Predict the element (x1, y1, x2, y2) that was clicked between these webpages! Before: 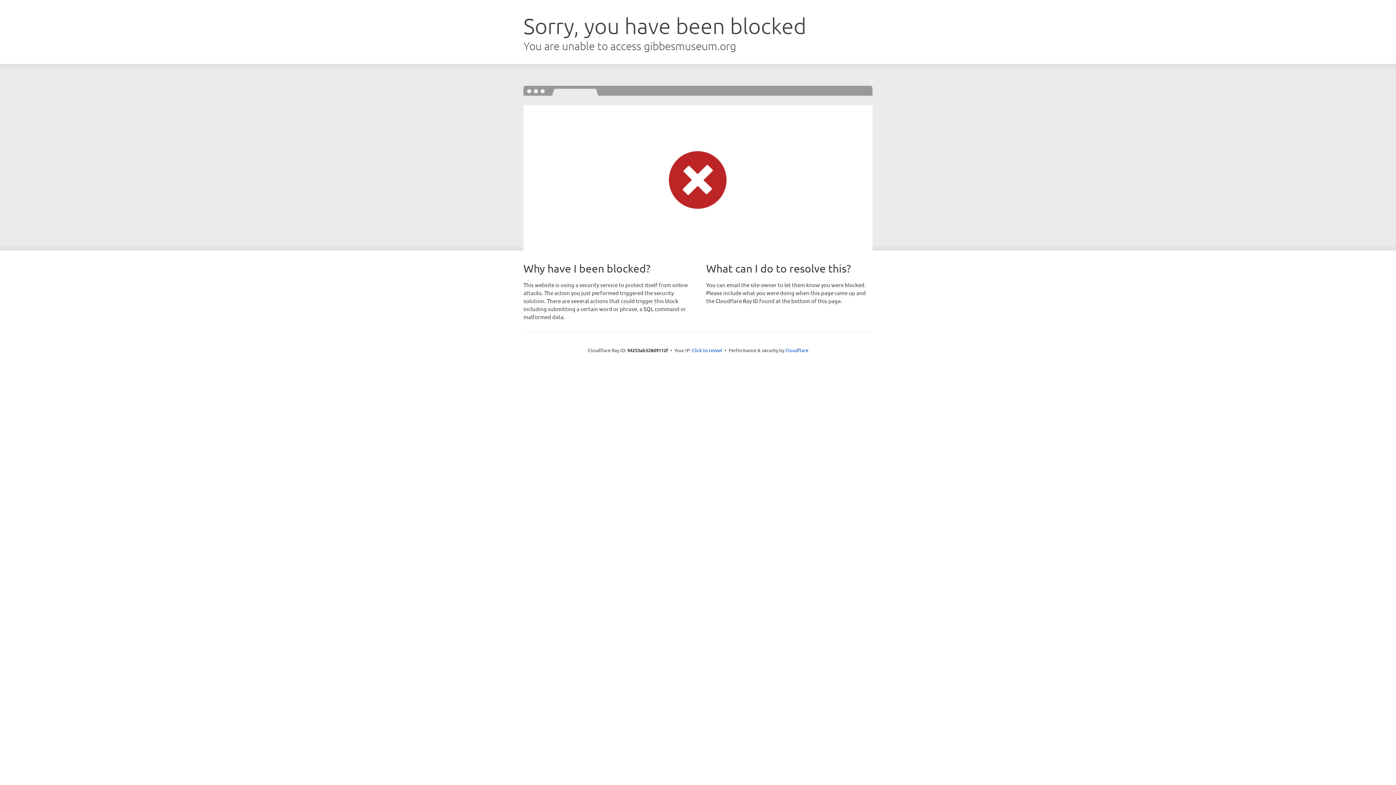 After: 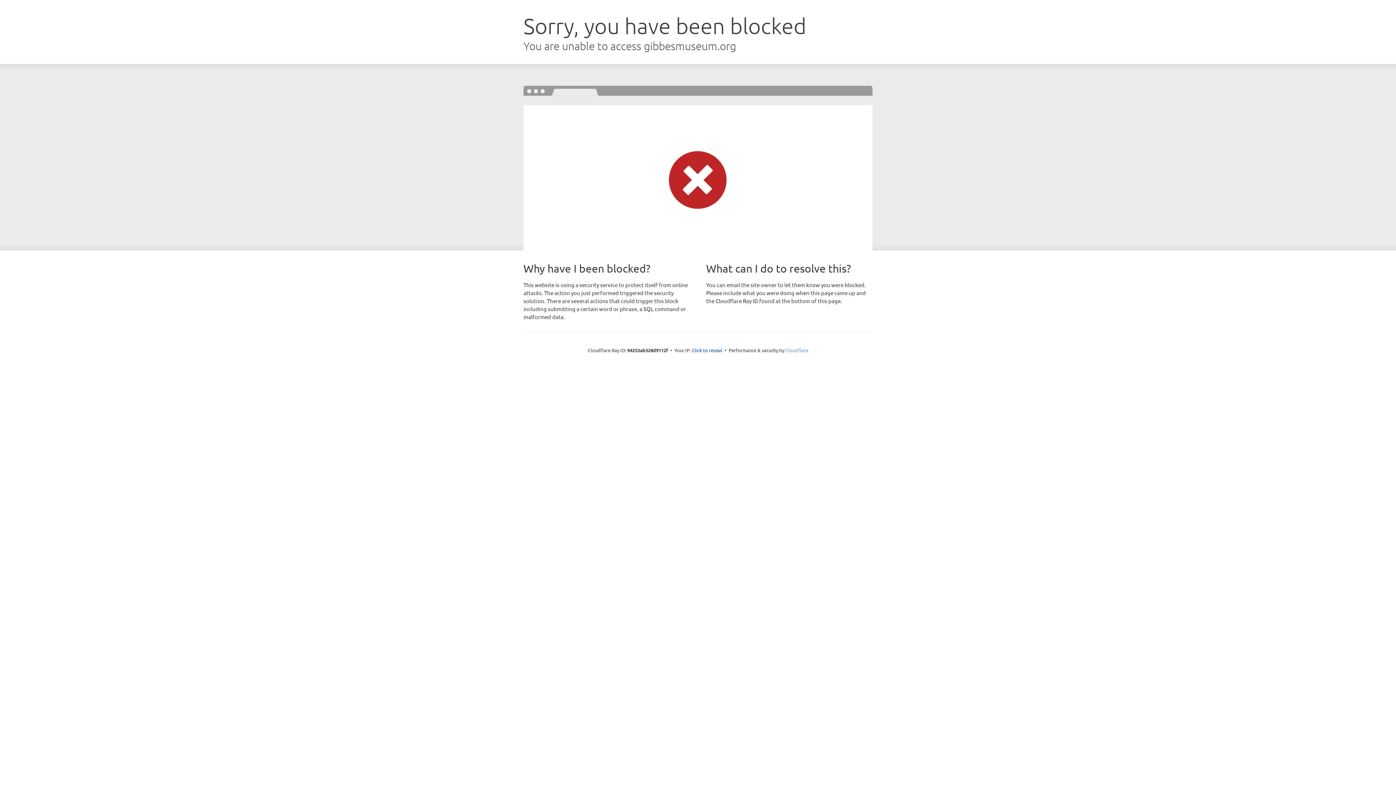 Action: label: Cloudflare bbox: (785, 347, 808, 353)